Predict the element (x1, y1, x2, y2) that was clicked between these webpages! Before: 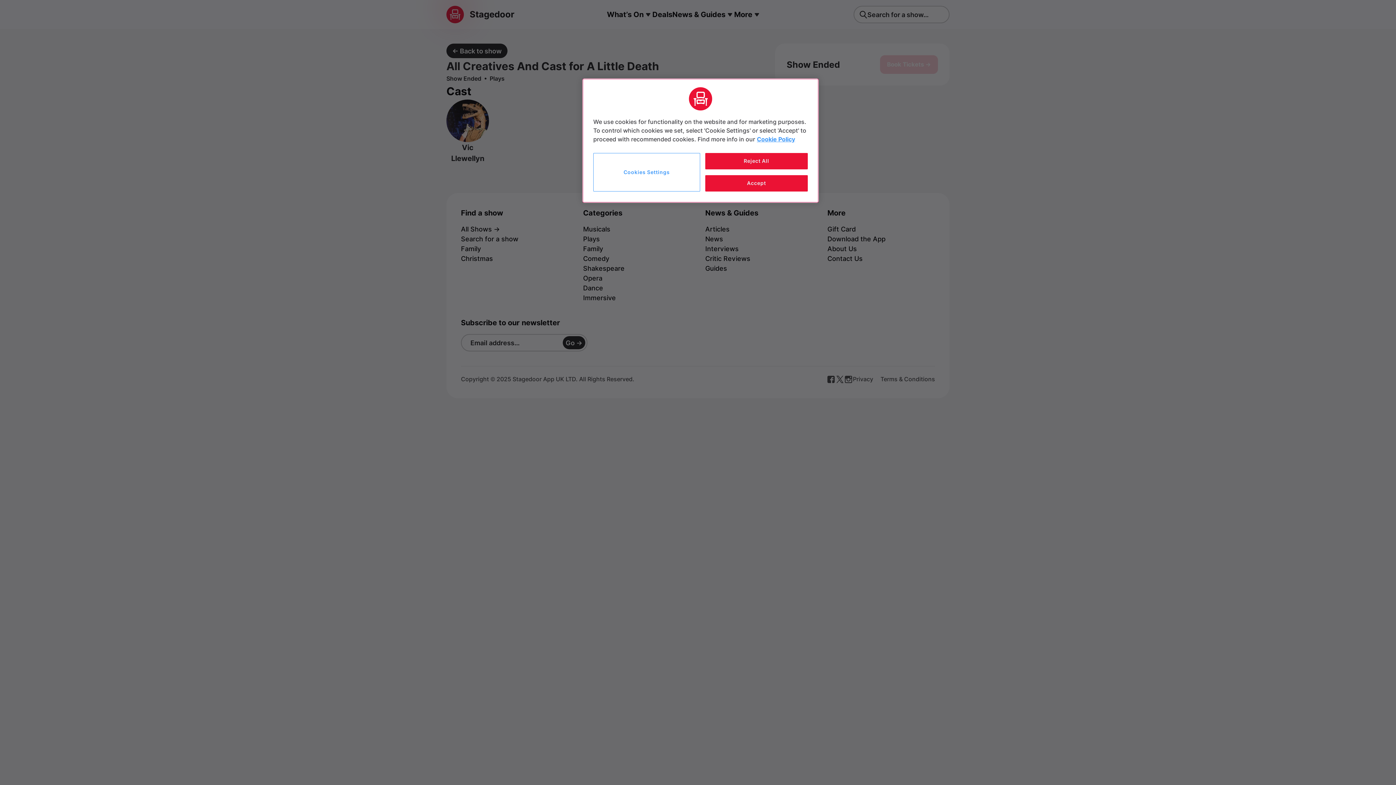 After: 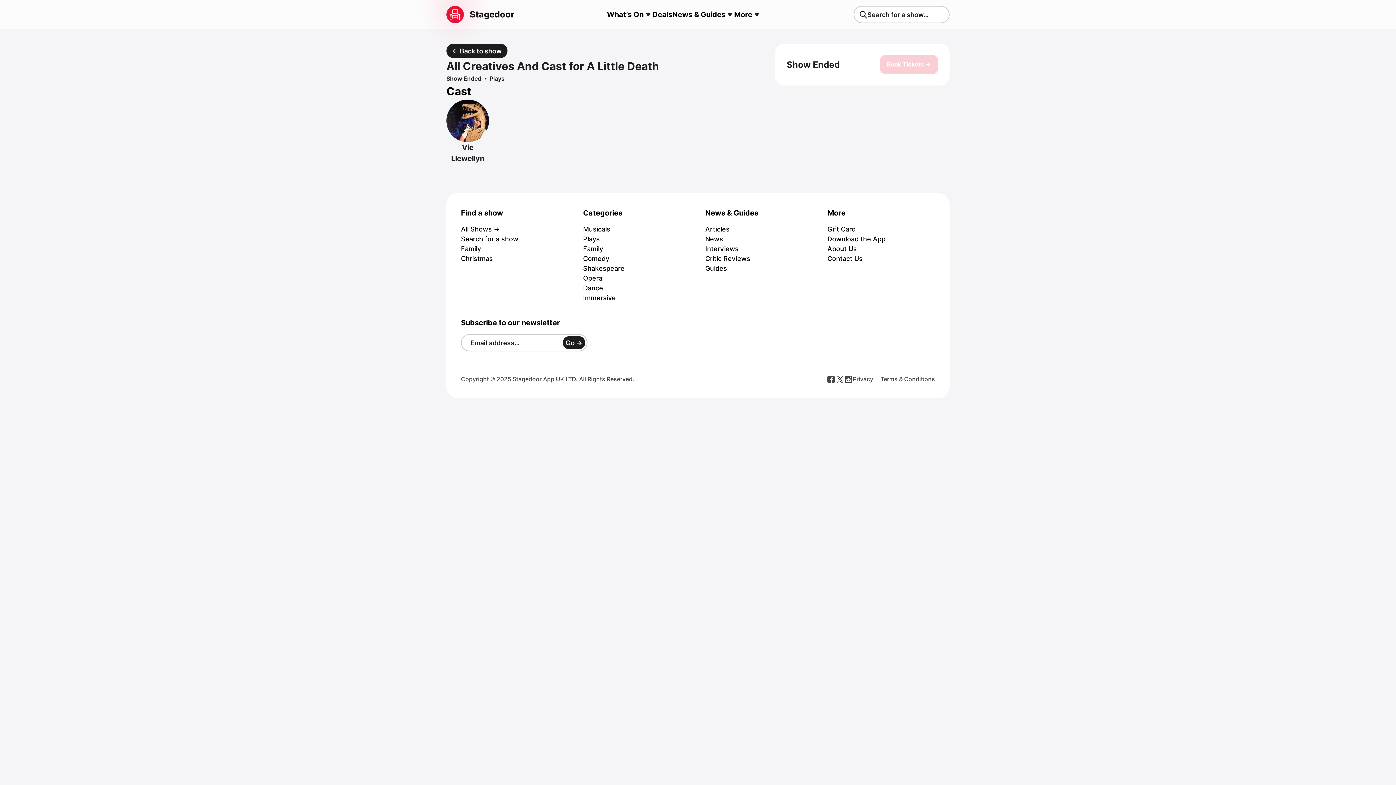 Action: label: Accept bbox: (705, 175, 808, 191)